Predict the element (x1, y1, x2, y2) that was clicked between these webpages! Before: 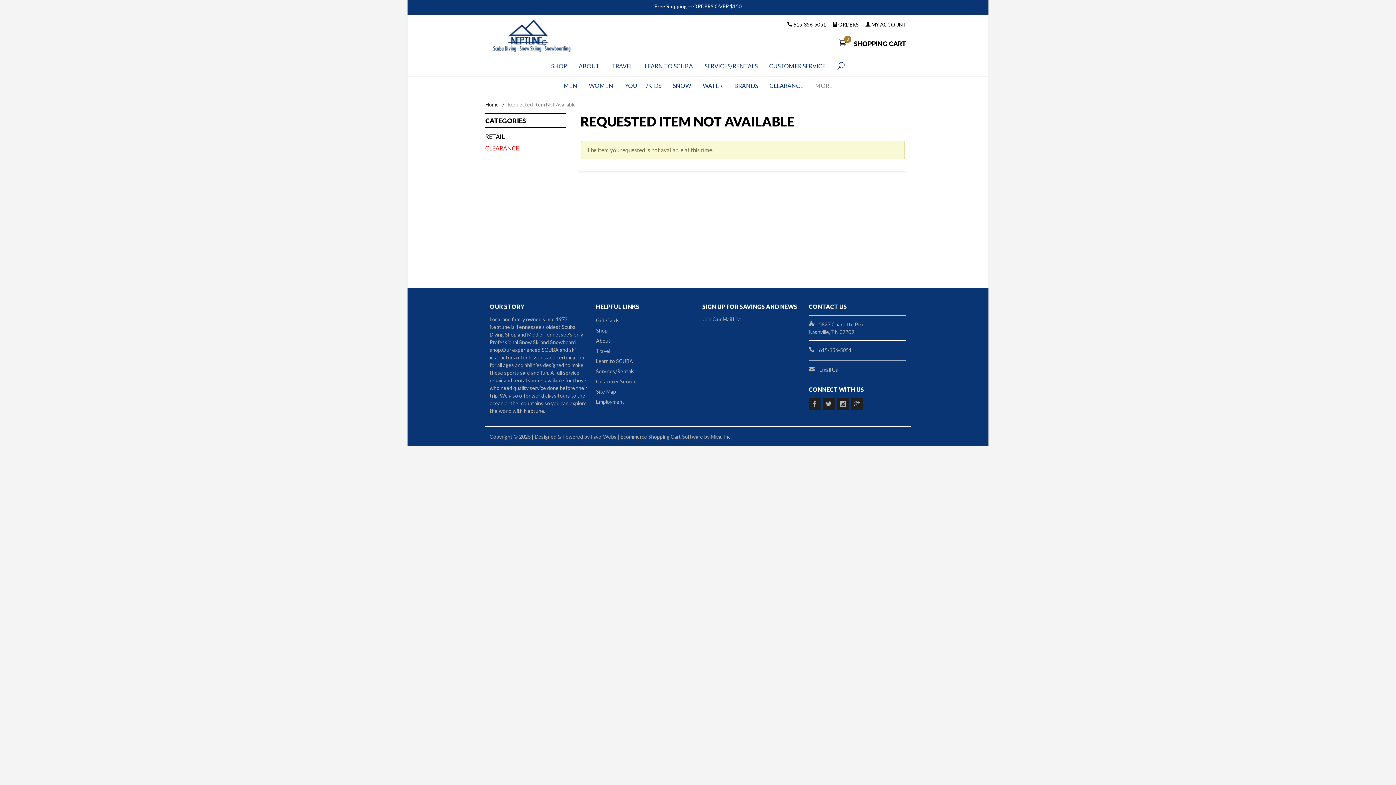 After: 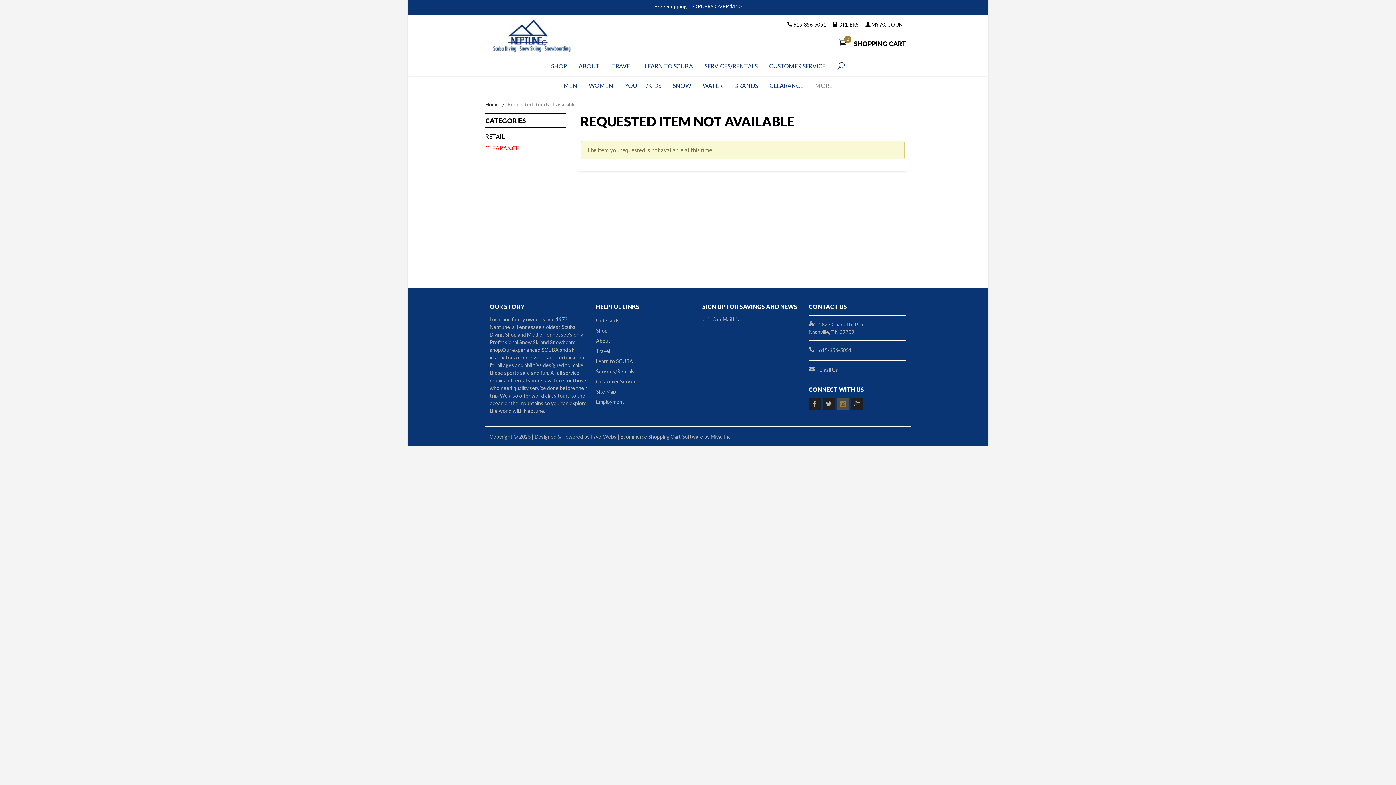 Action: bbox: (837, 398, 848, 410)